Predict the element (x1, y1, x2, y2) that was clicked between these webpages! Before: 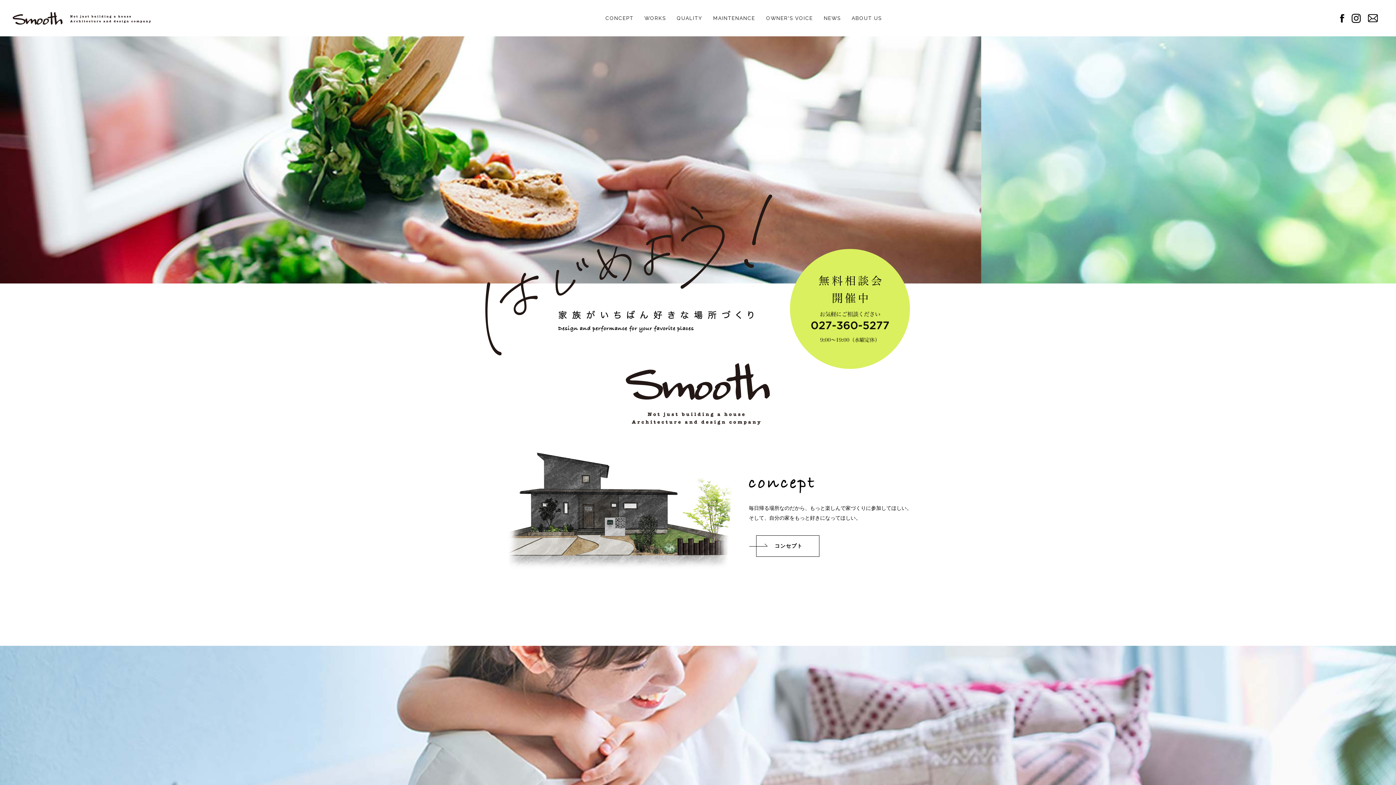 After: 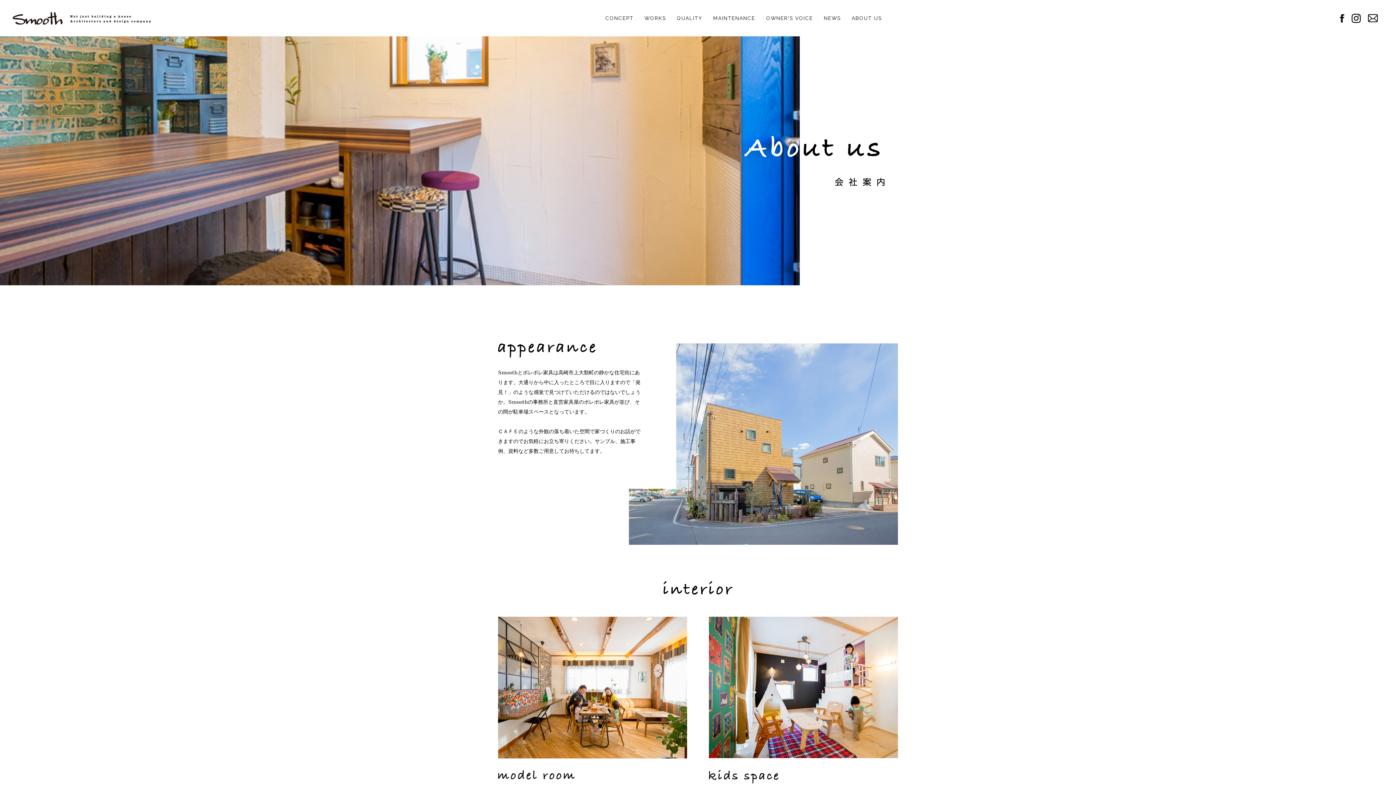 Action: bbox: (846, 15, 887, 21) label: ABOUT US